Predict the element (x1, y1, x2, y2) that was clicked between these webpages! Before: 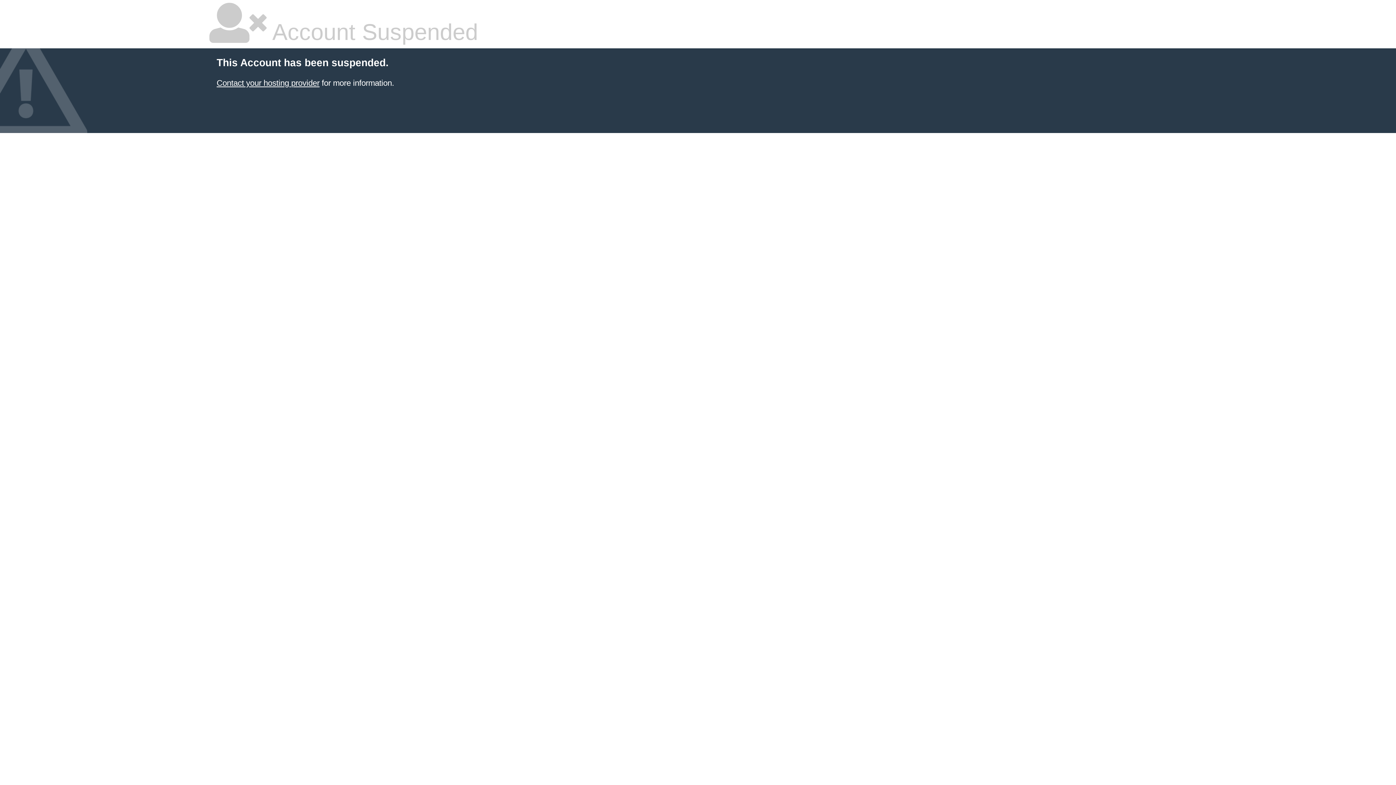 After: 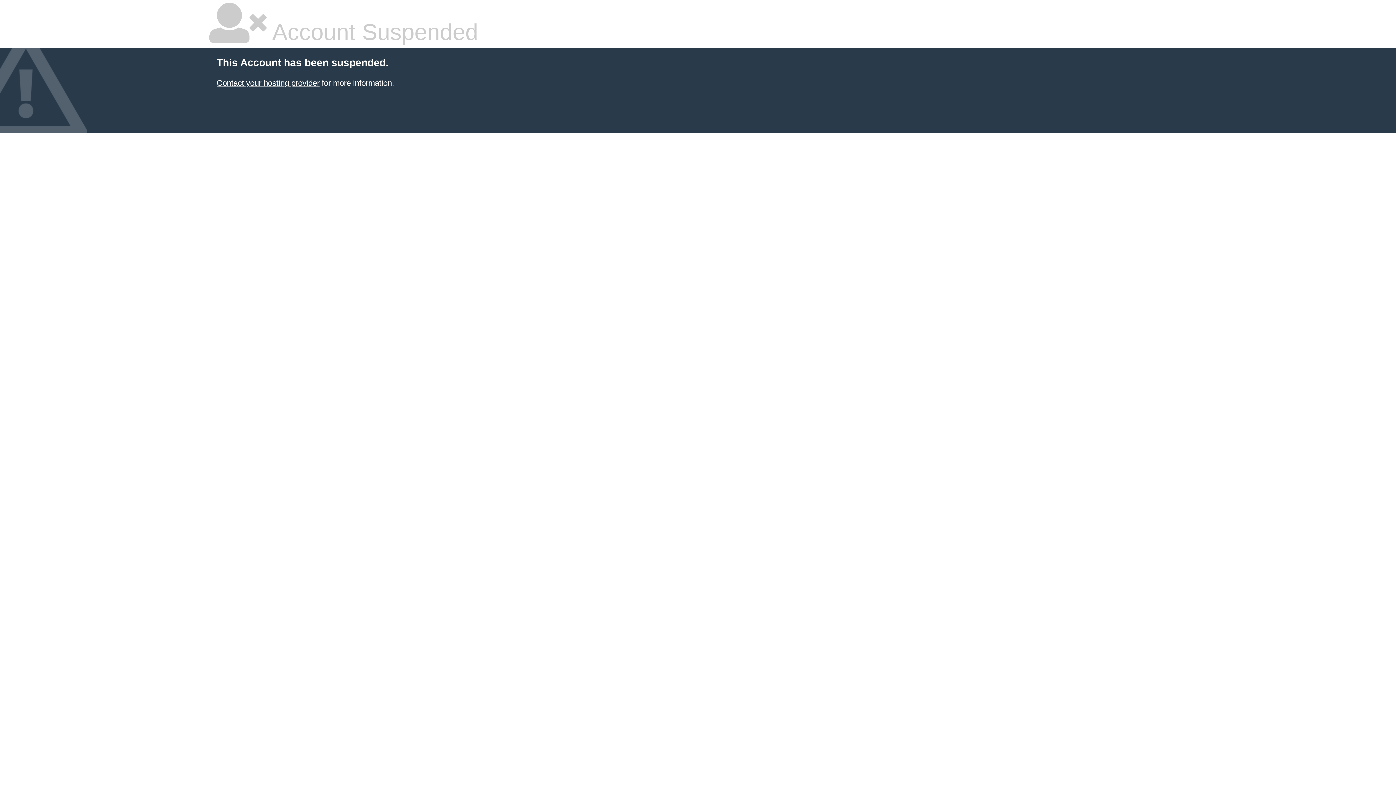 Action: bbox: (216, 78, 319, 87) label: Contact your hosting provider